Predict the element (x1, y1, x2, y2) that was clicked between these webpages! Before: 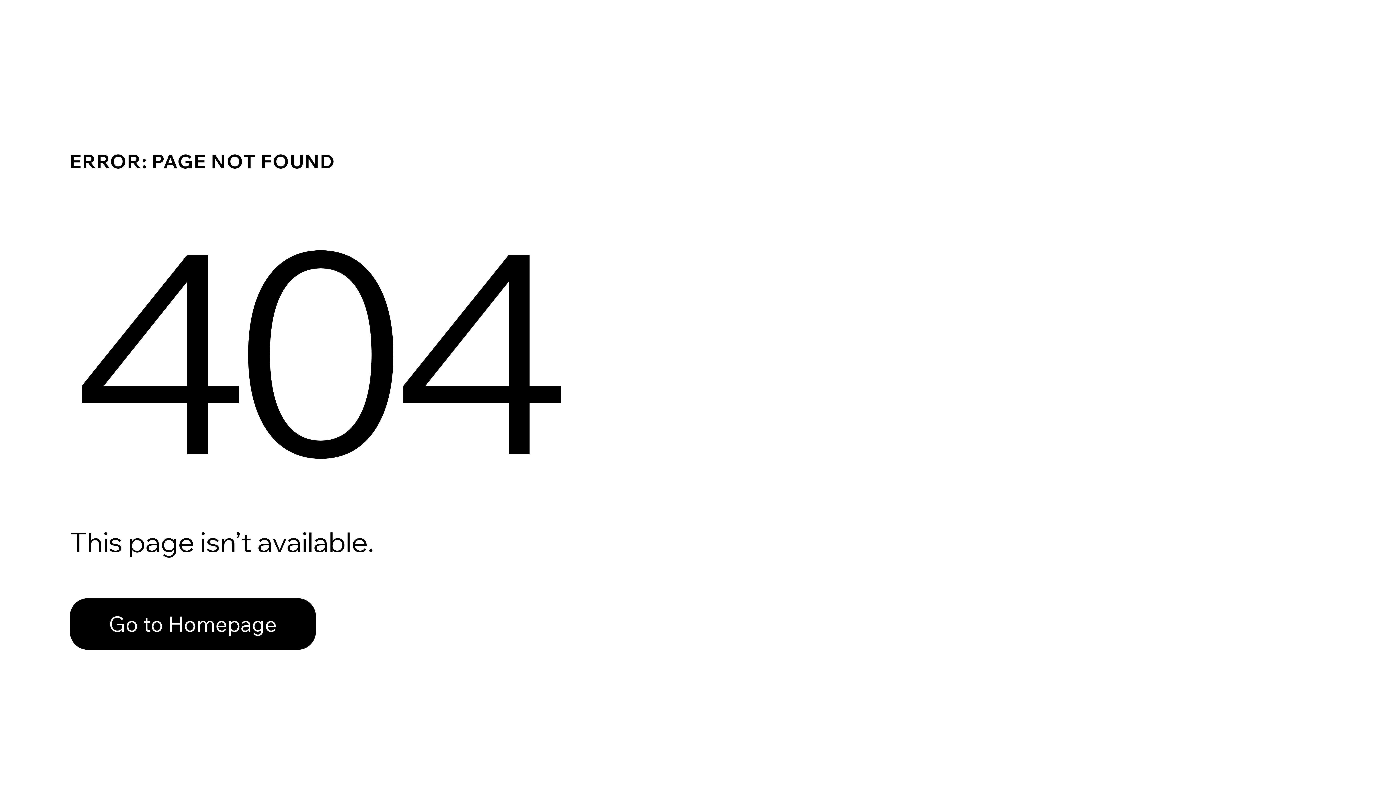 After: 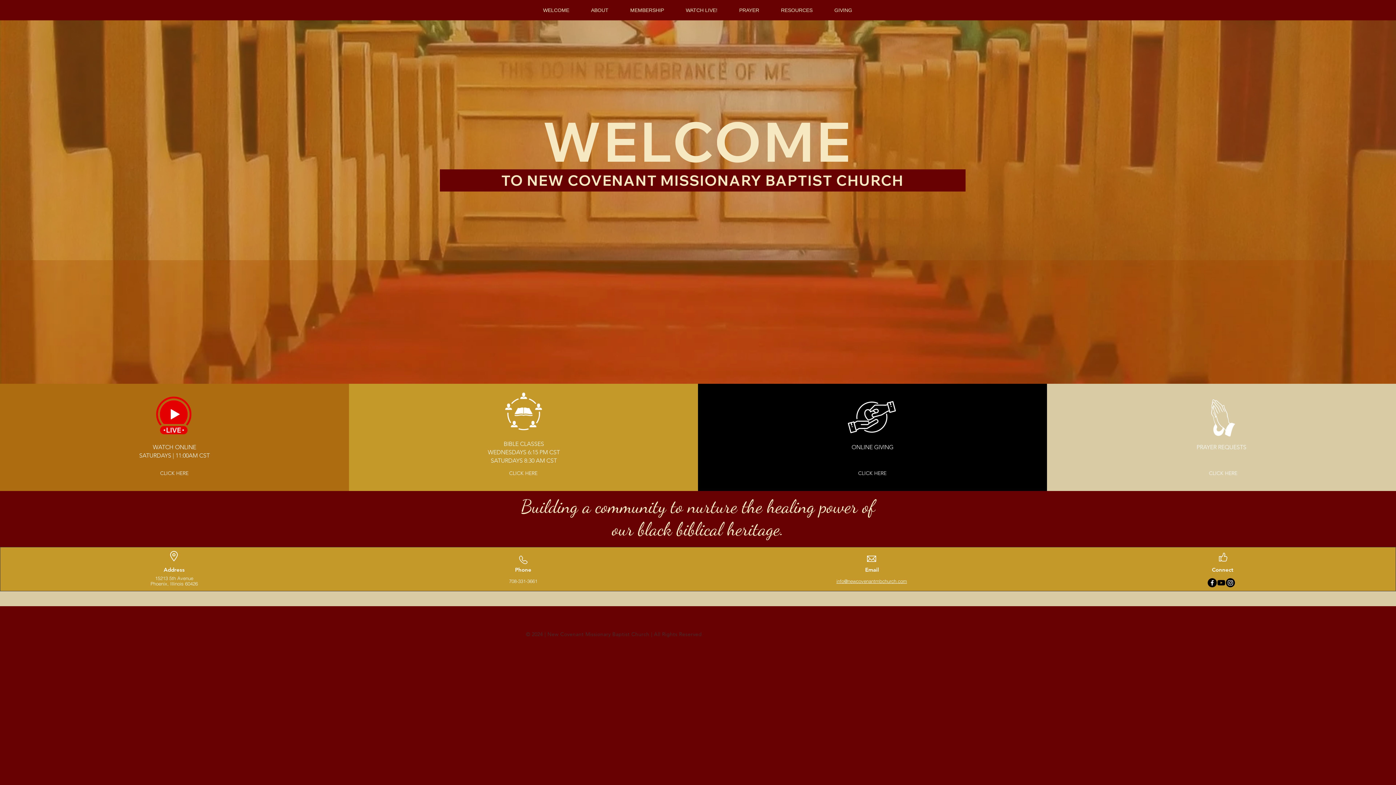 Action: label: Go to Homepage bbox: (69, 598, 316, 650)